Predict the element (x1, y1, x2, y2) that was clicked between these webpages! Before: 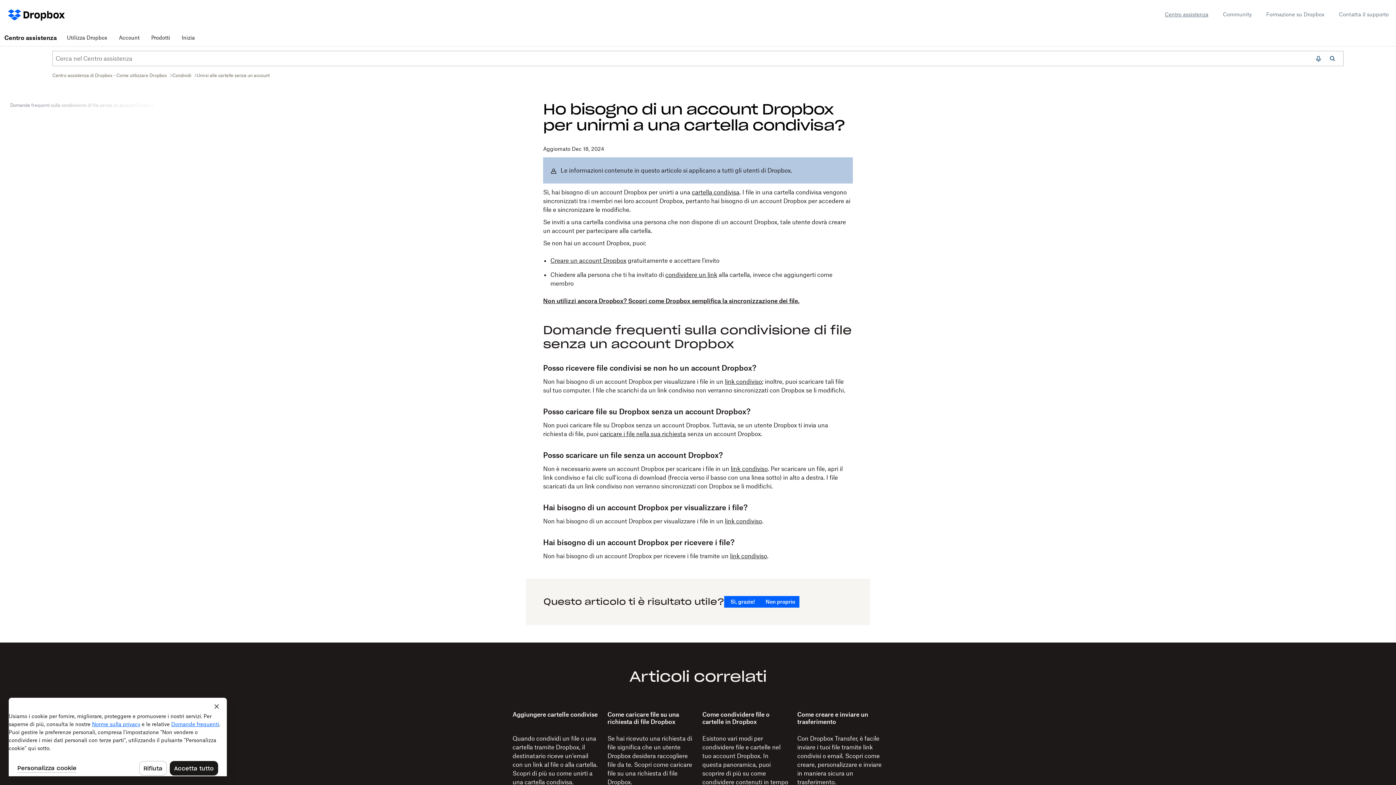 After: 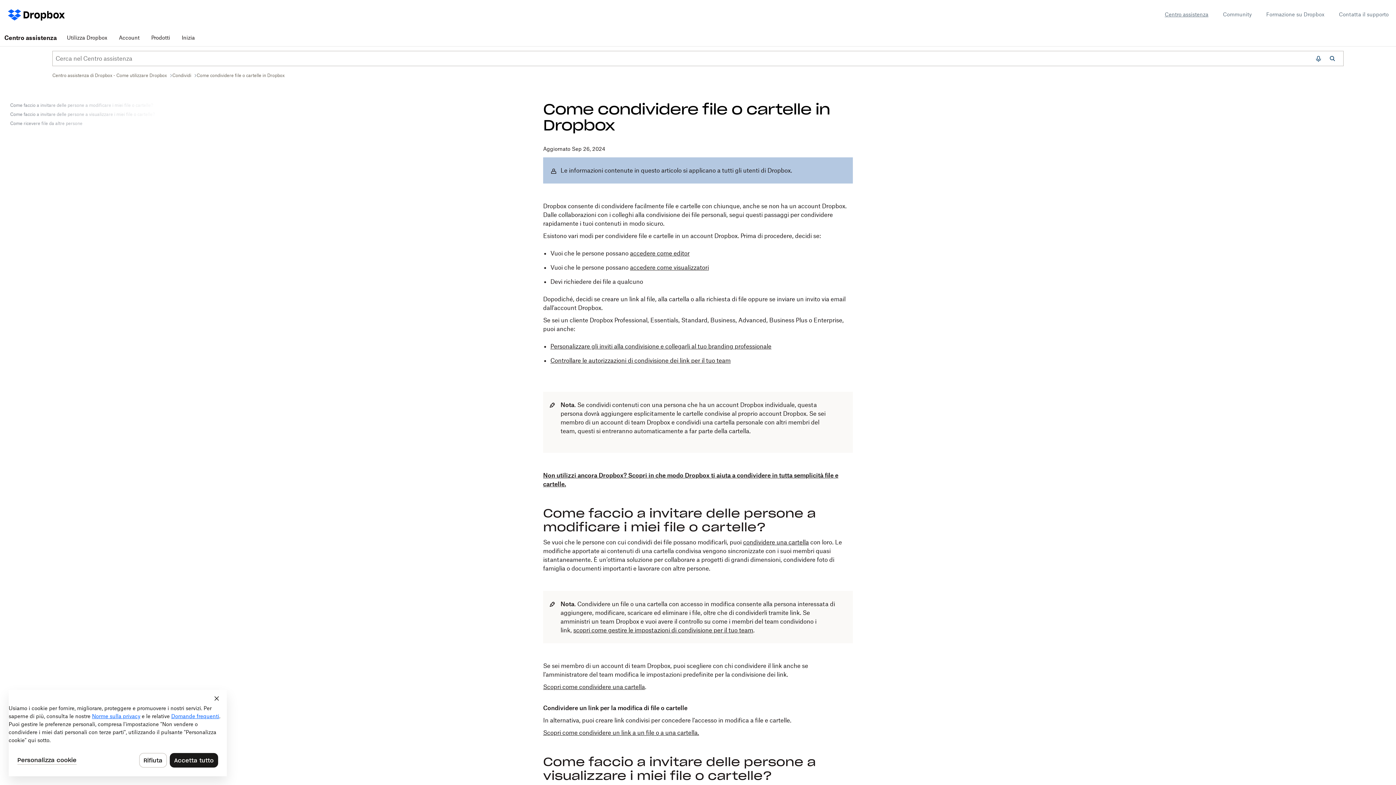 Action: bbox: (702, 711, 788, 725) label: Come condividere file o cartelle in Dropbox